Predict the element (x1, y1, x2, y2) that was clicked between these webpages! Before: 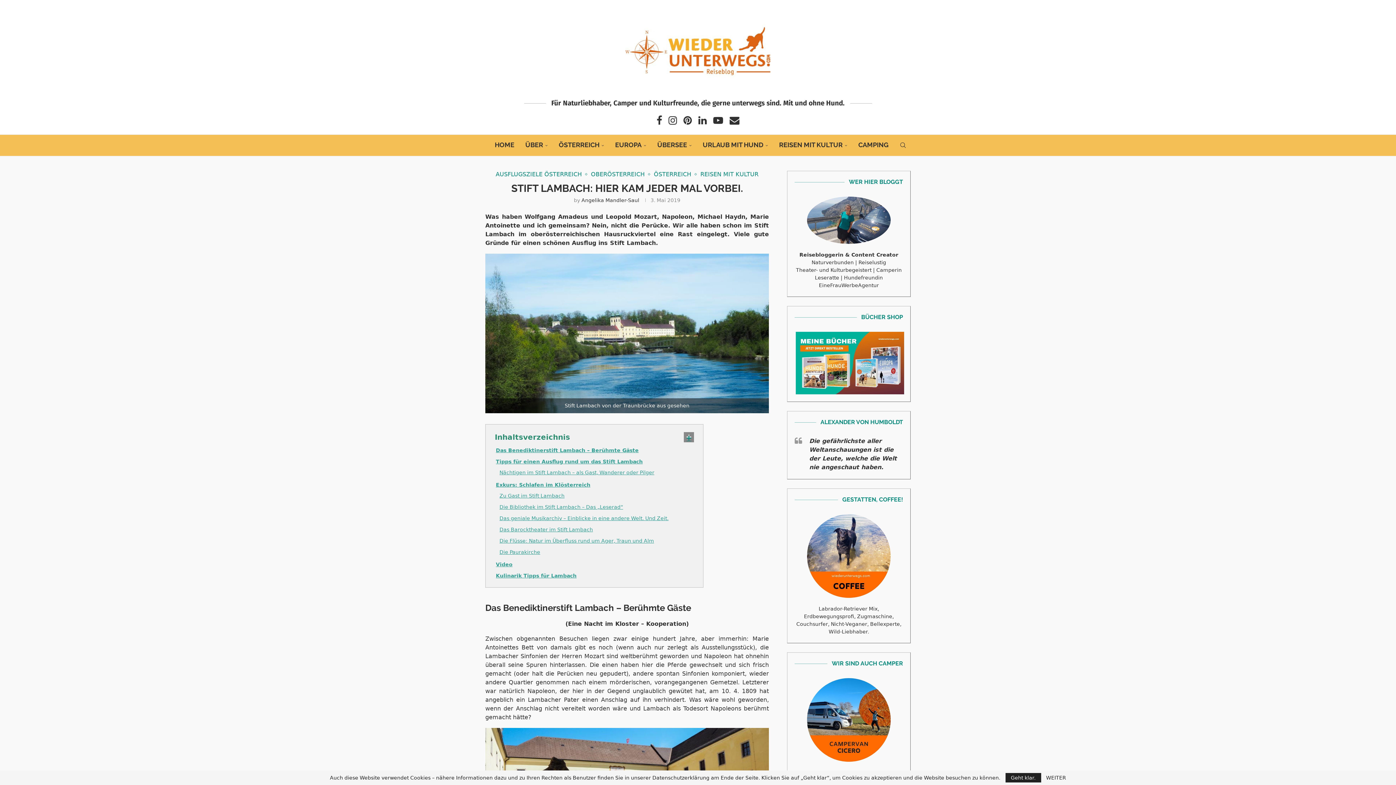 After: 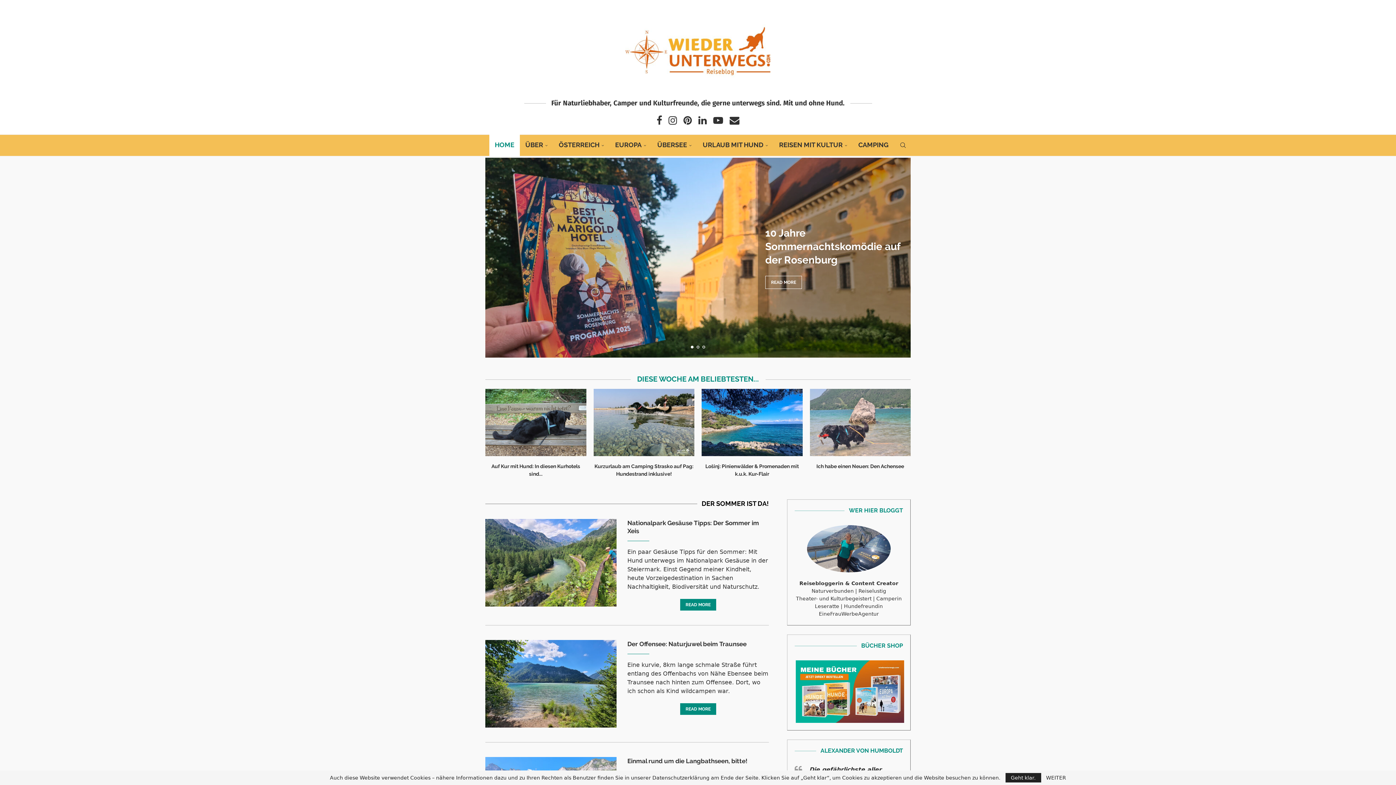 Action: label: Angelika Mandler-Saul bbox: (581, 197, 639, 203)